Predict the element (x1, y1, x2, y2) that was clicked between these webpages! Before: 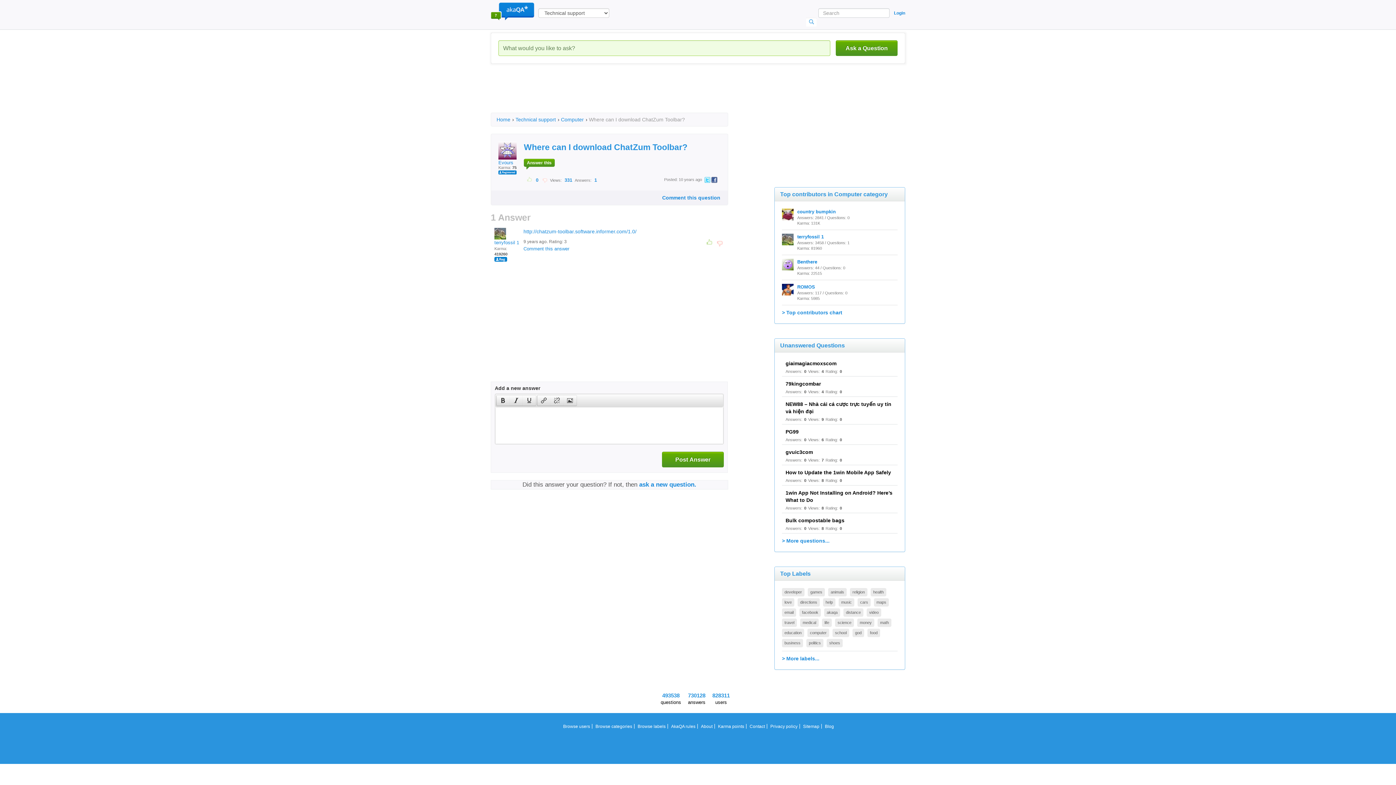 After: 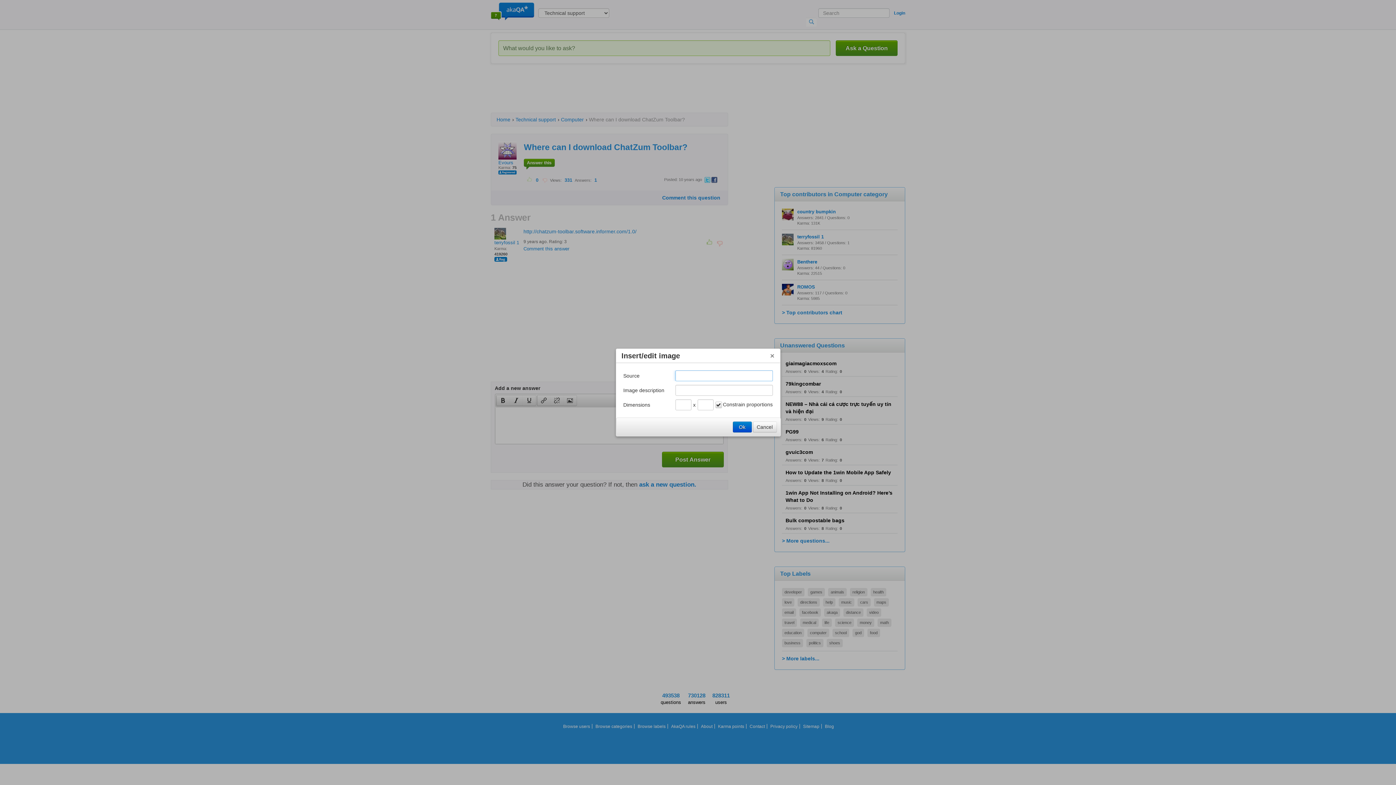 Action: label: Insert/edit image bbox: (563, 395, 577, 406)